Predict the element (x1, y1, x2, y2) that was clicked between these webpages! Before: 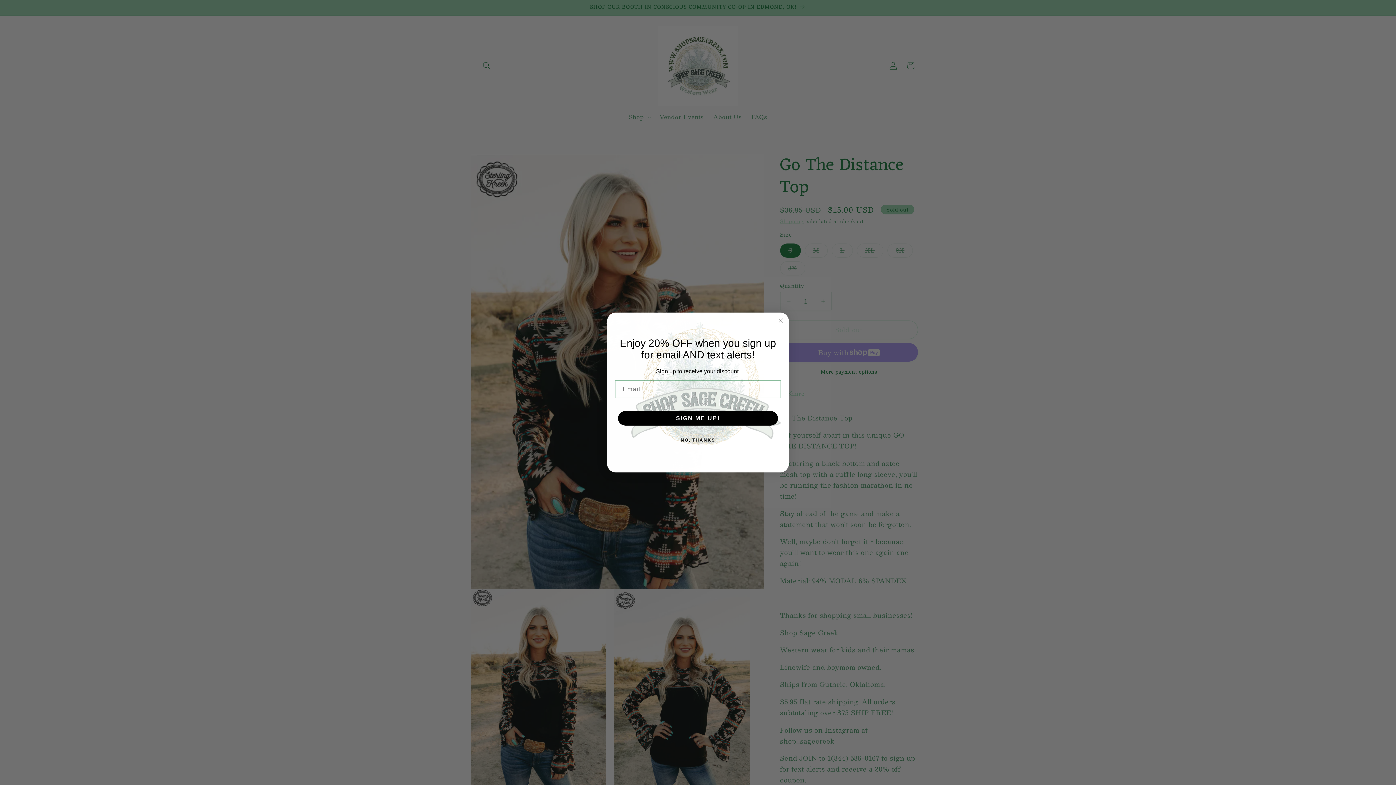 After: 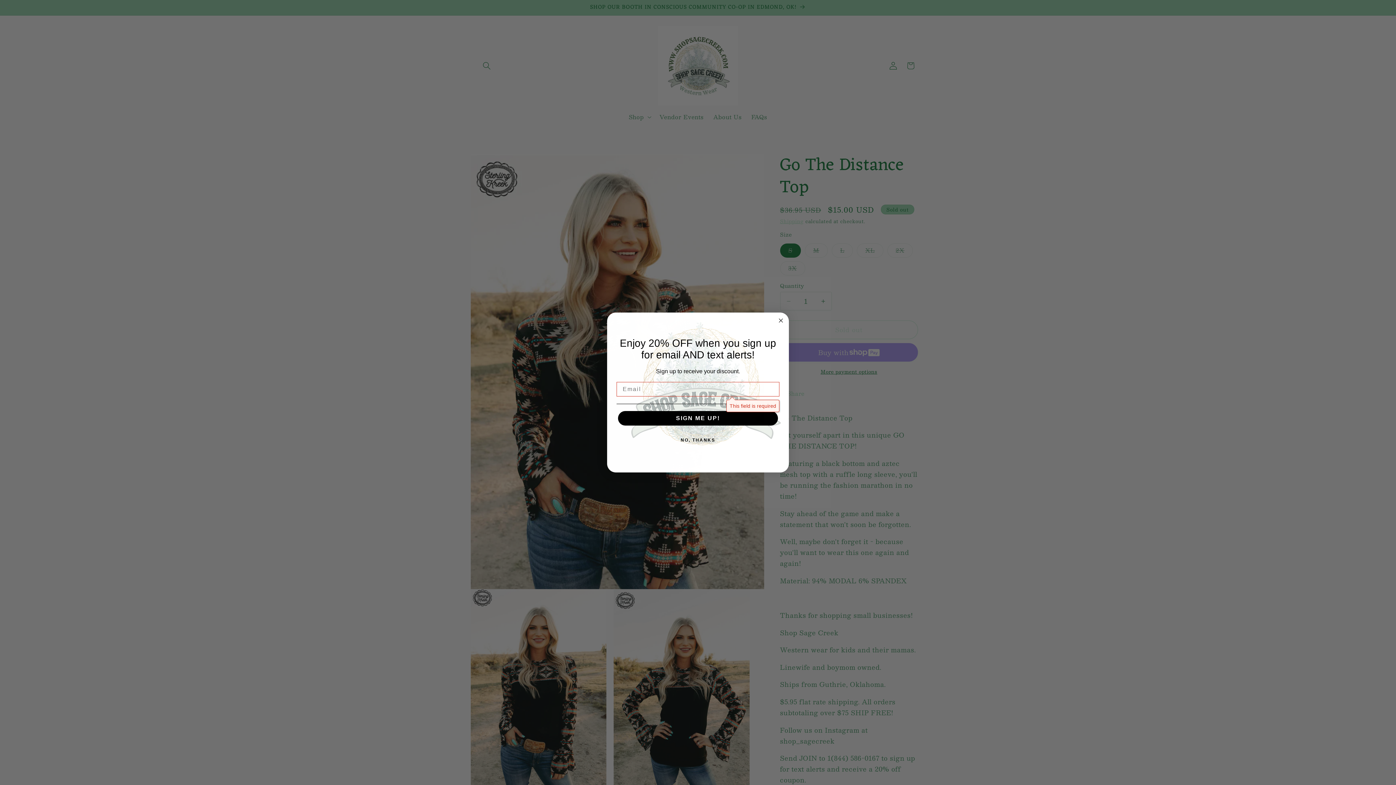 Action: label: SIGN ME UP! bbox: (618, 411, 778, 425)